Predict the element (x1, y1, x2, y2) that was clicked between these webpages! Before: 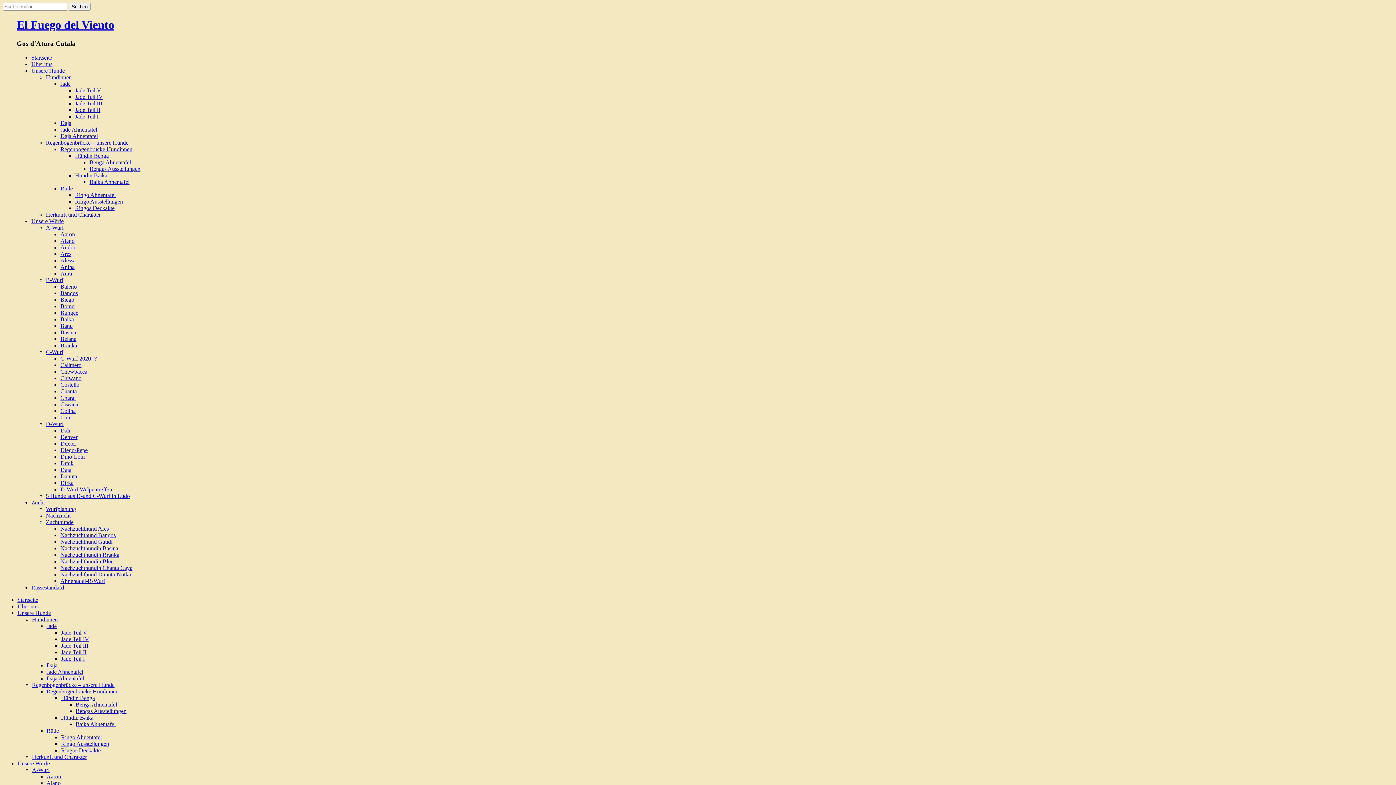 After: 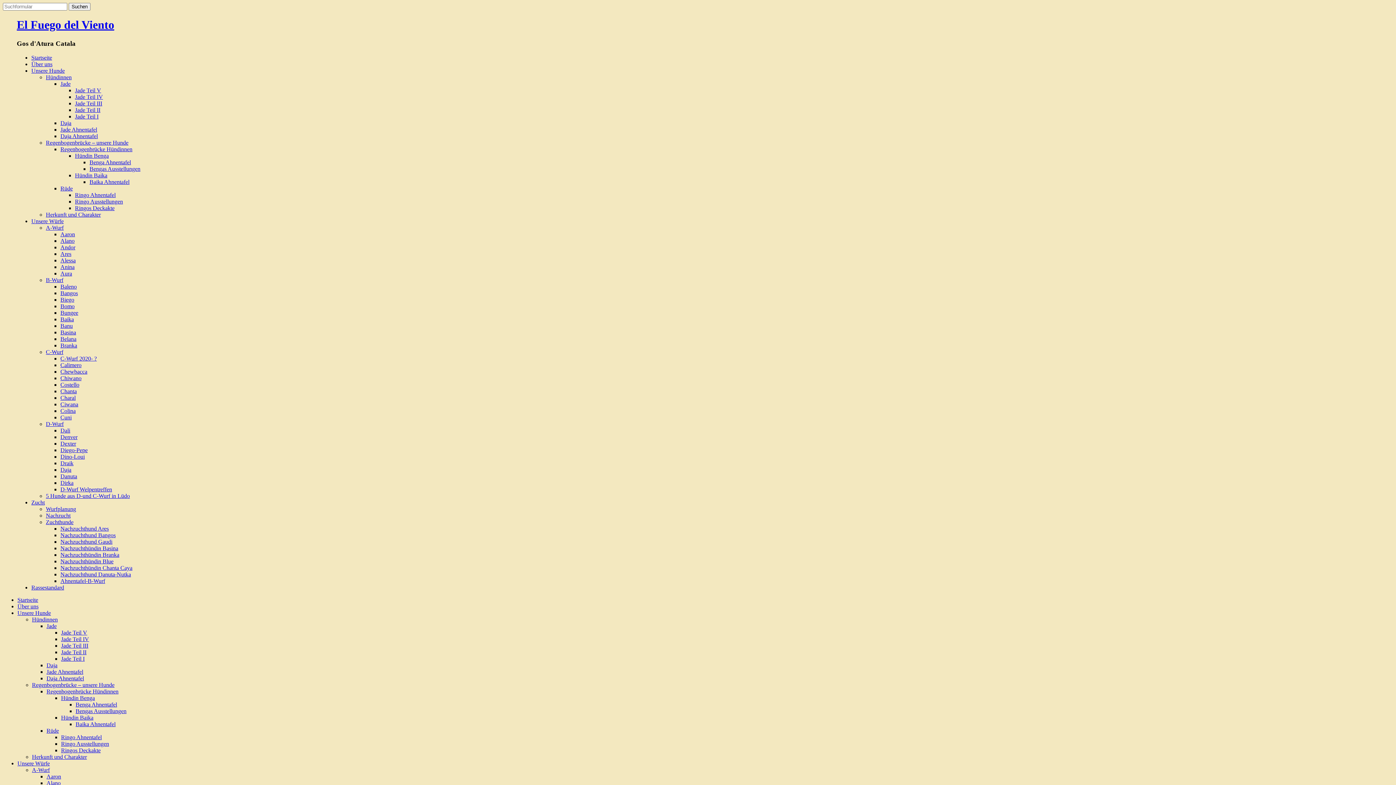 Action: bbox: (75, 708, 126, 714) label: Bengas Ausstellungen